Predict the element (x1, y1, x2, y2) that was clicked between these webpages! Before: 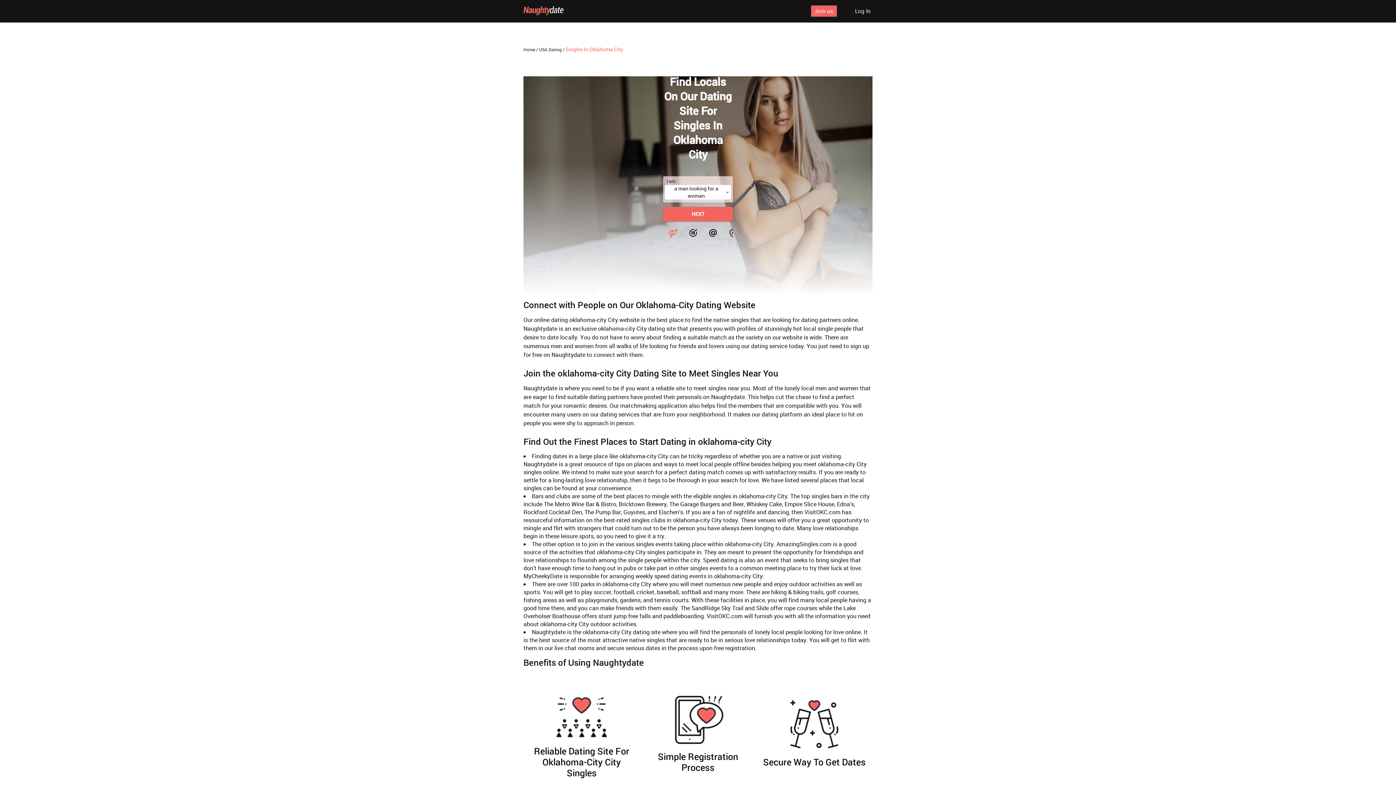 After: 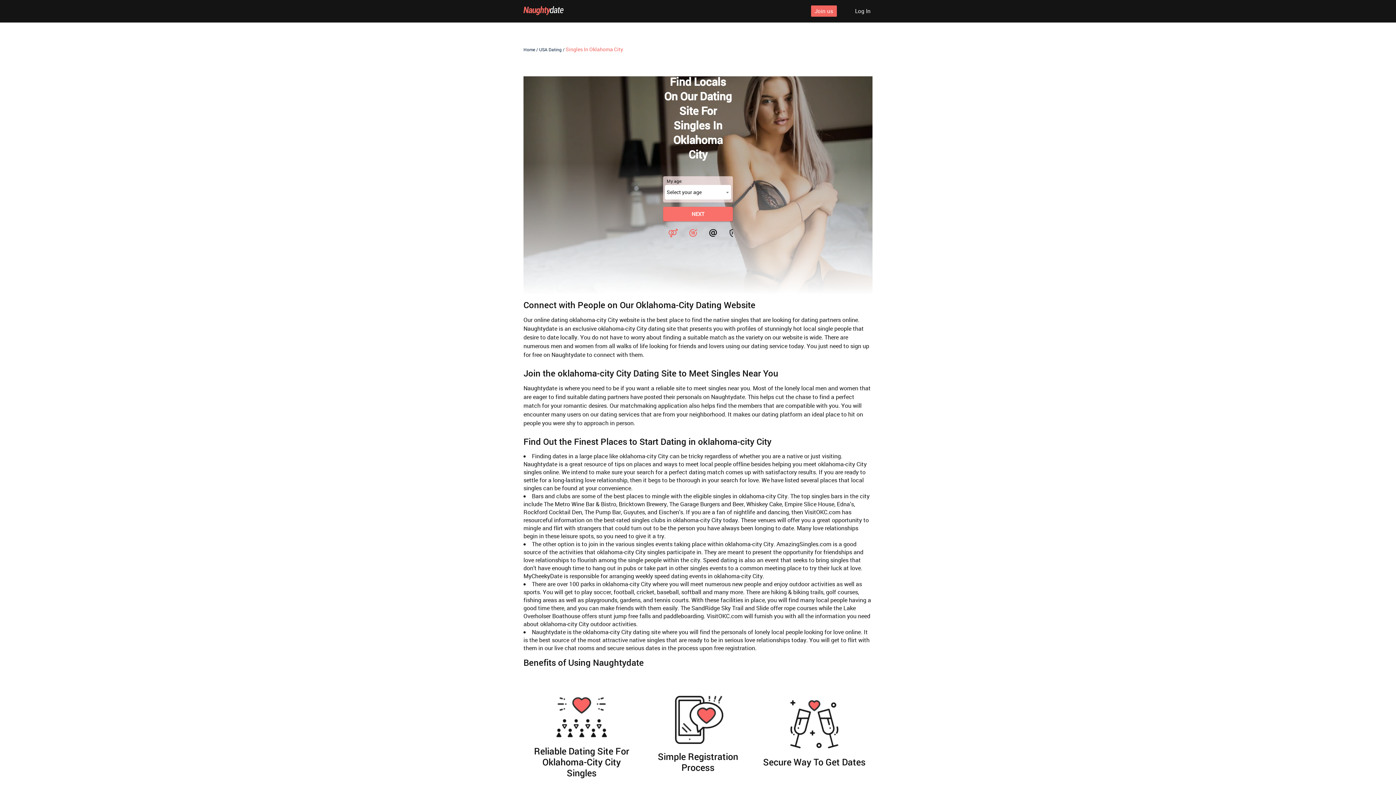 Action: label: NEXT bbox: (663, 206, 733, 221)